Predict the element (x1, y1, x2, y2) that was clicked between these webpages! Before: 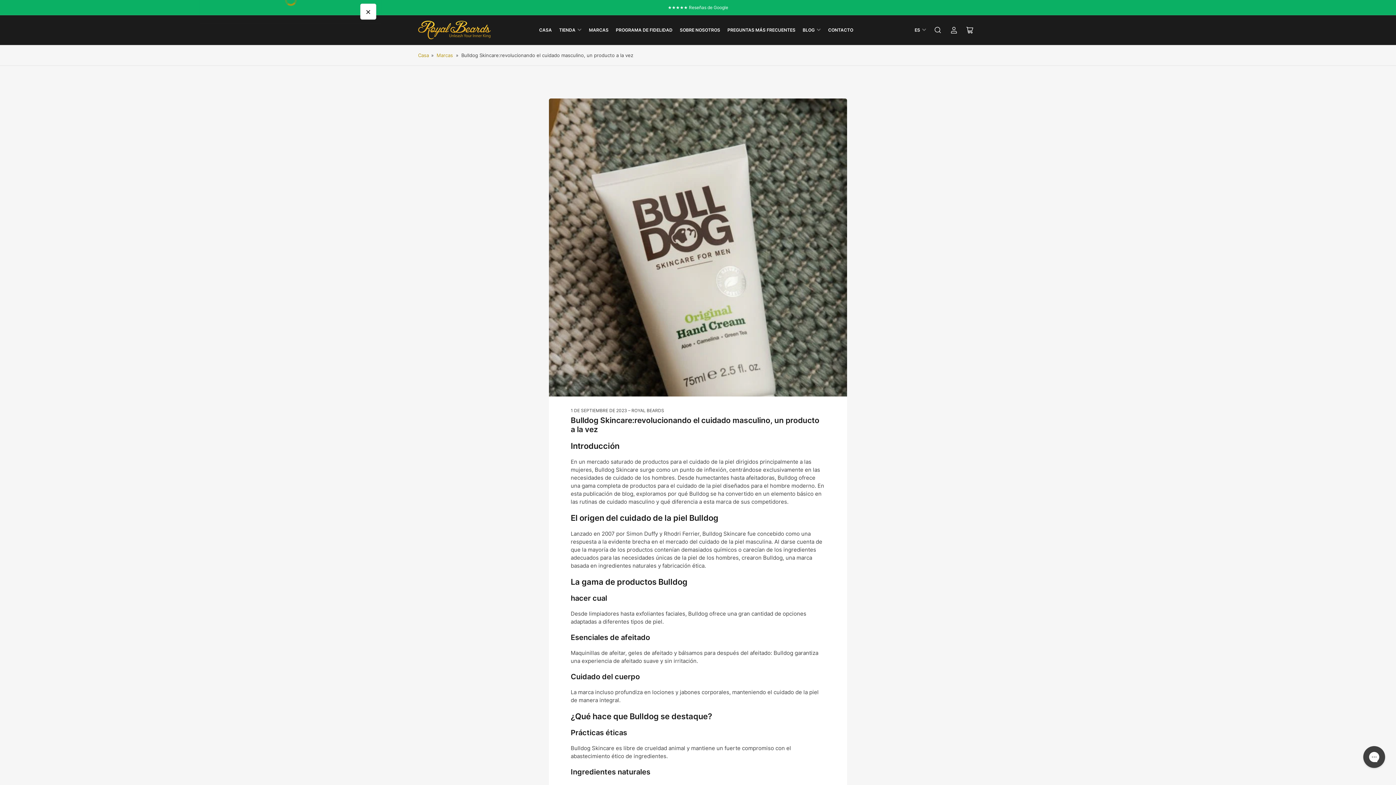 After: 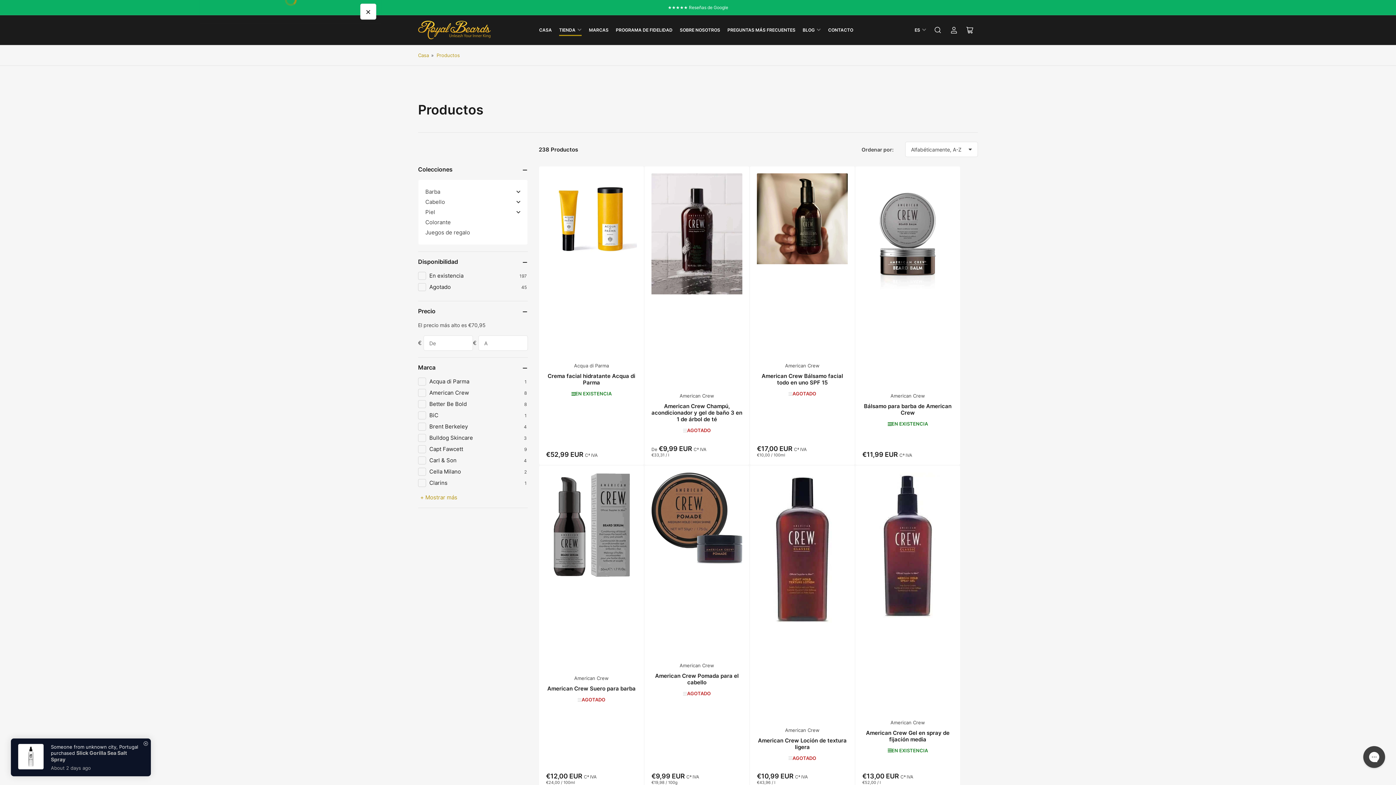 Action: label: TIENDA bbox: (559, 24, 581, 35)